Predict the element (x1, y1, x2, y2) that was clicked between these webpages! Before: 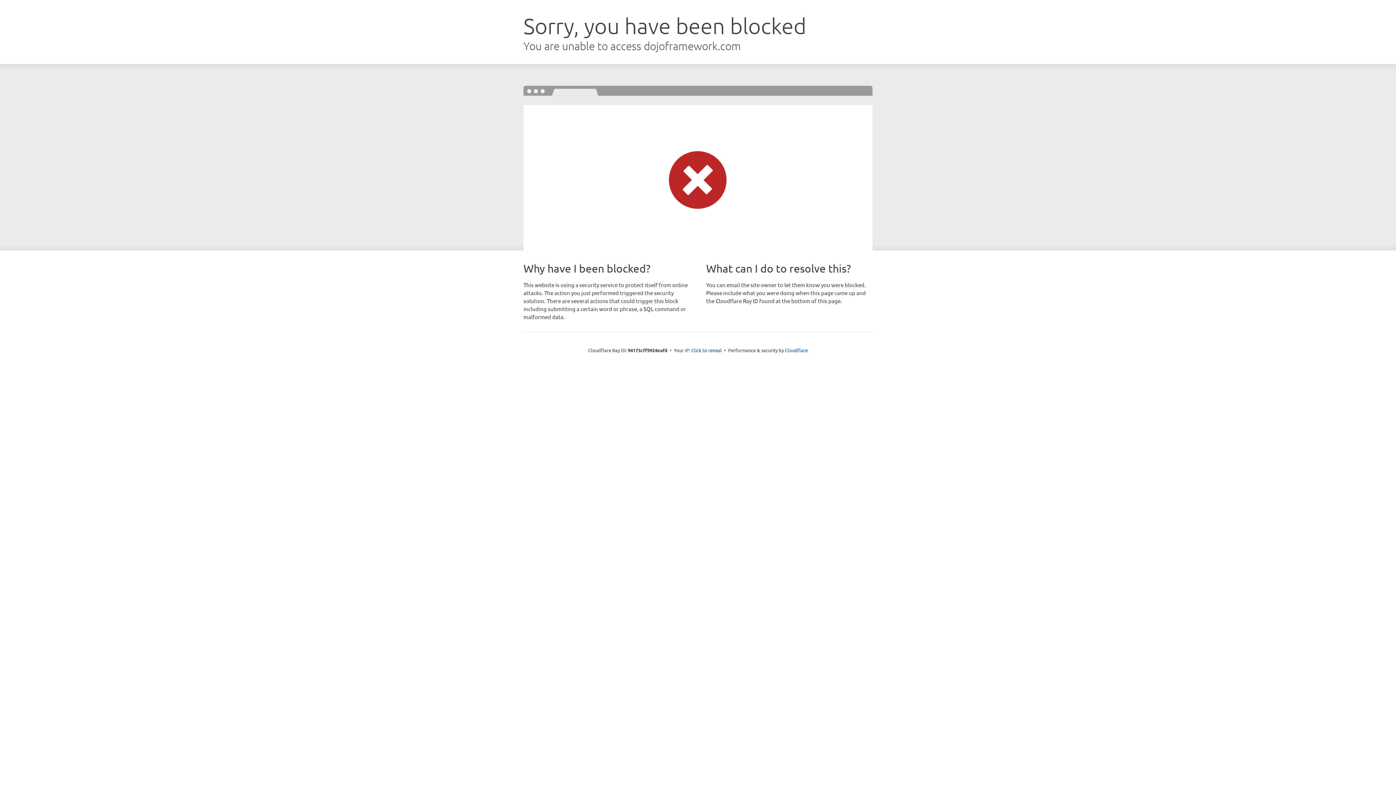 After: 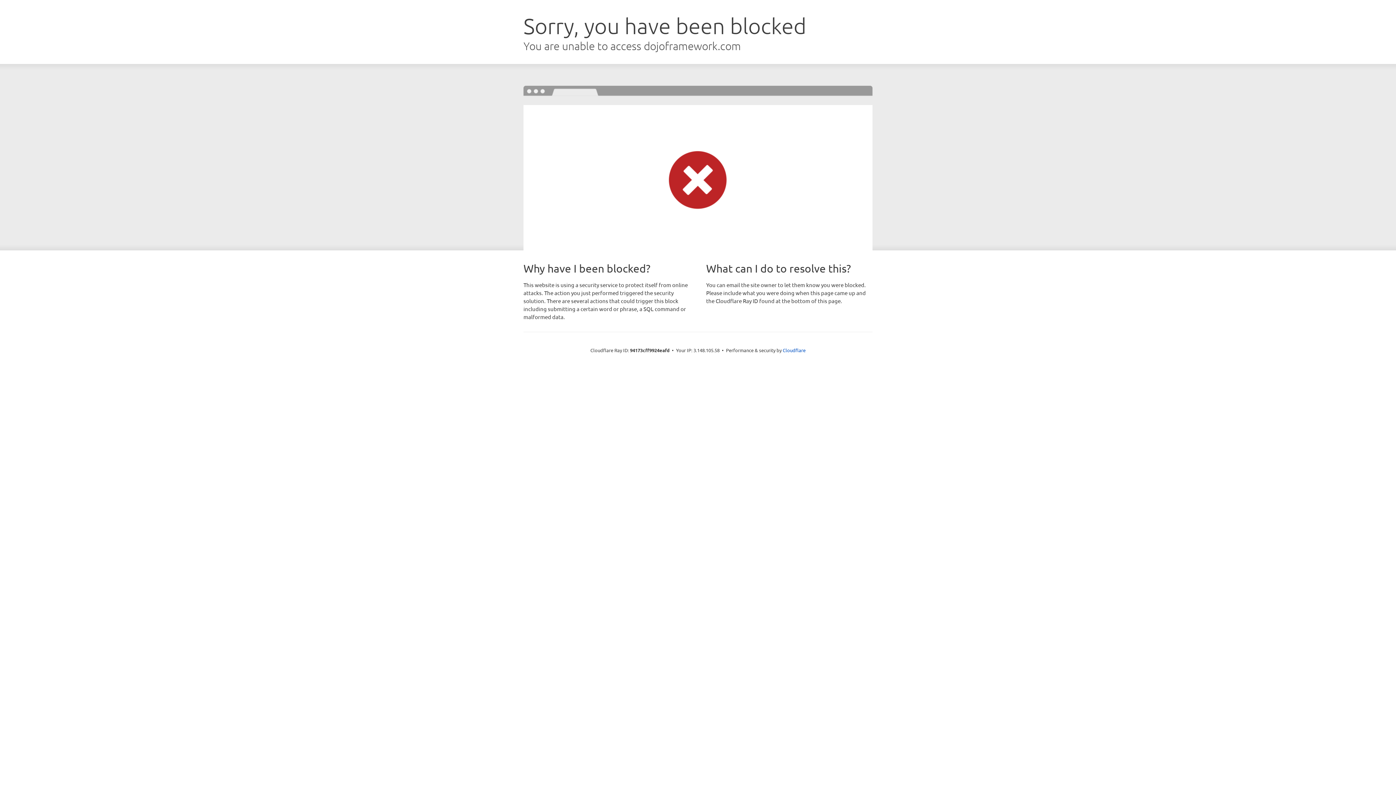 Action: bbox: (691, 346, 722, 353) label: Click to reveal